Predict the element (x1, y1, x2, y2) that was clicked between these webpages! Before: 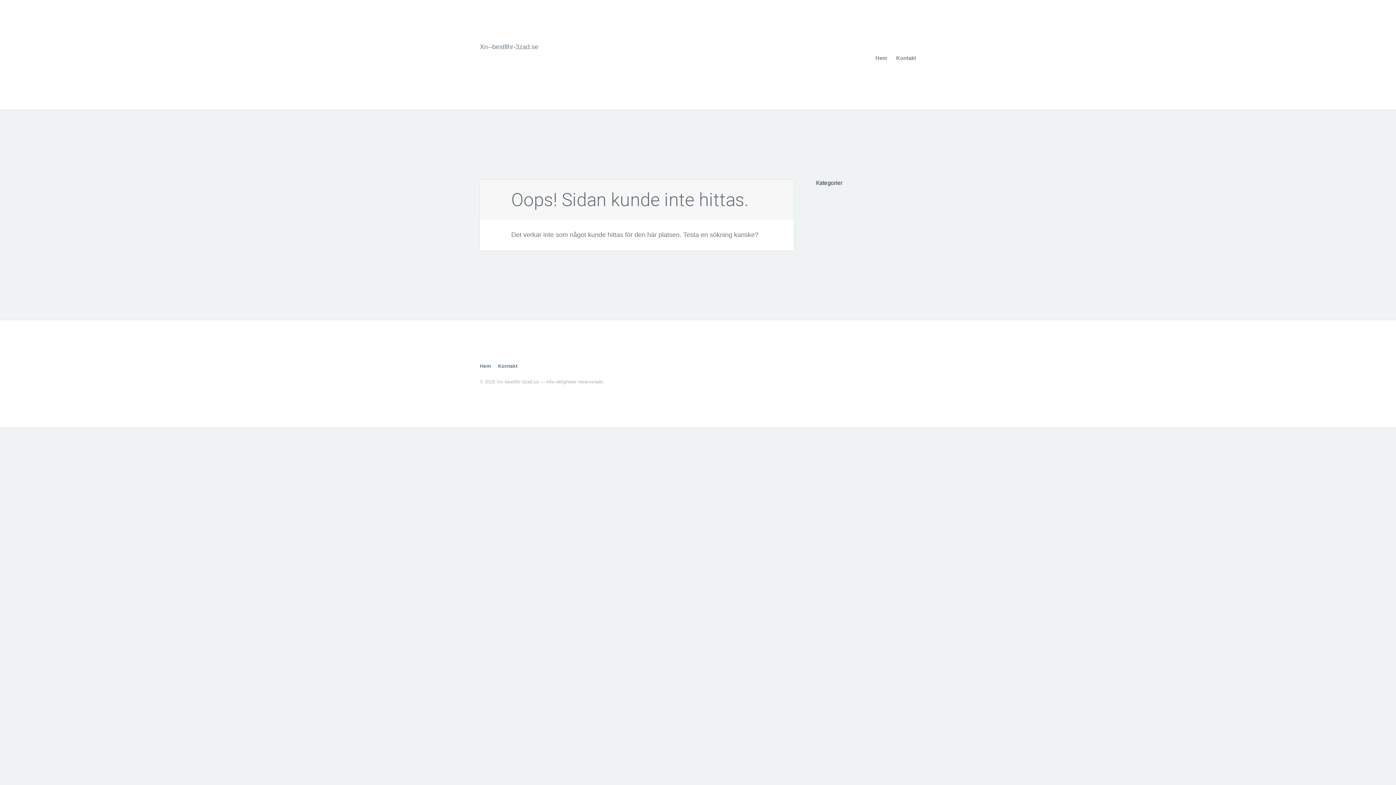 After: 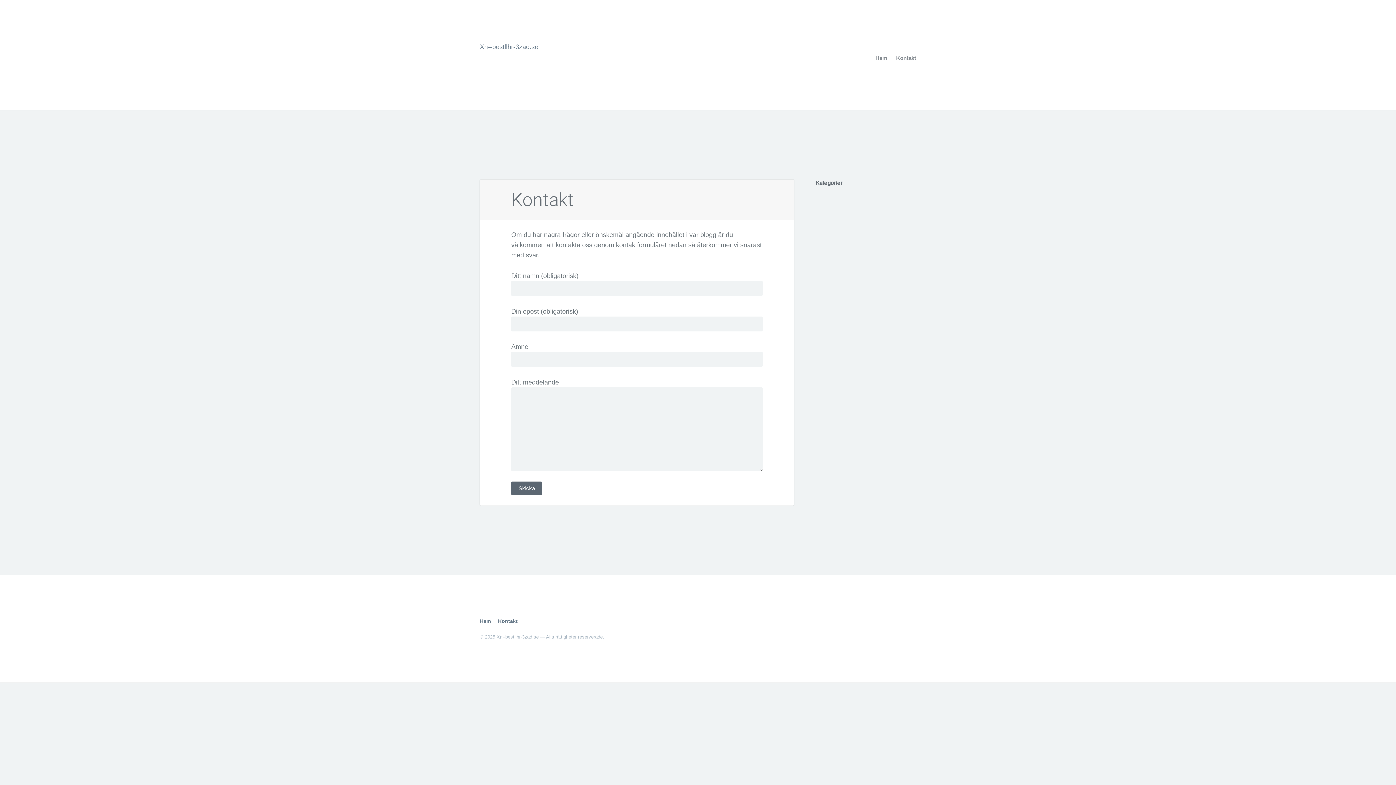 Action: label: Kontakt bbox: (498, 362, 517, 370)